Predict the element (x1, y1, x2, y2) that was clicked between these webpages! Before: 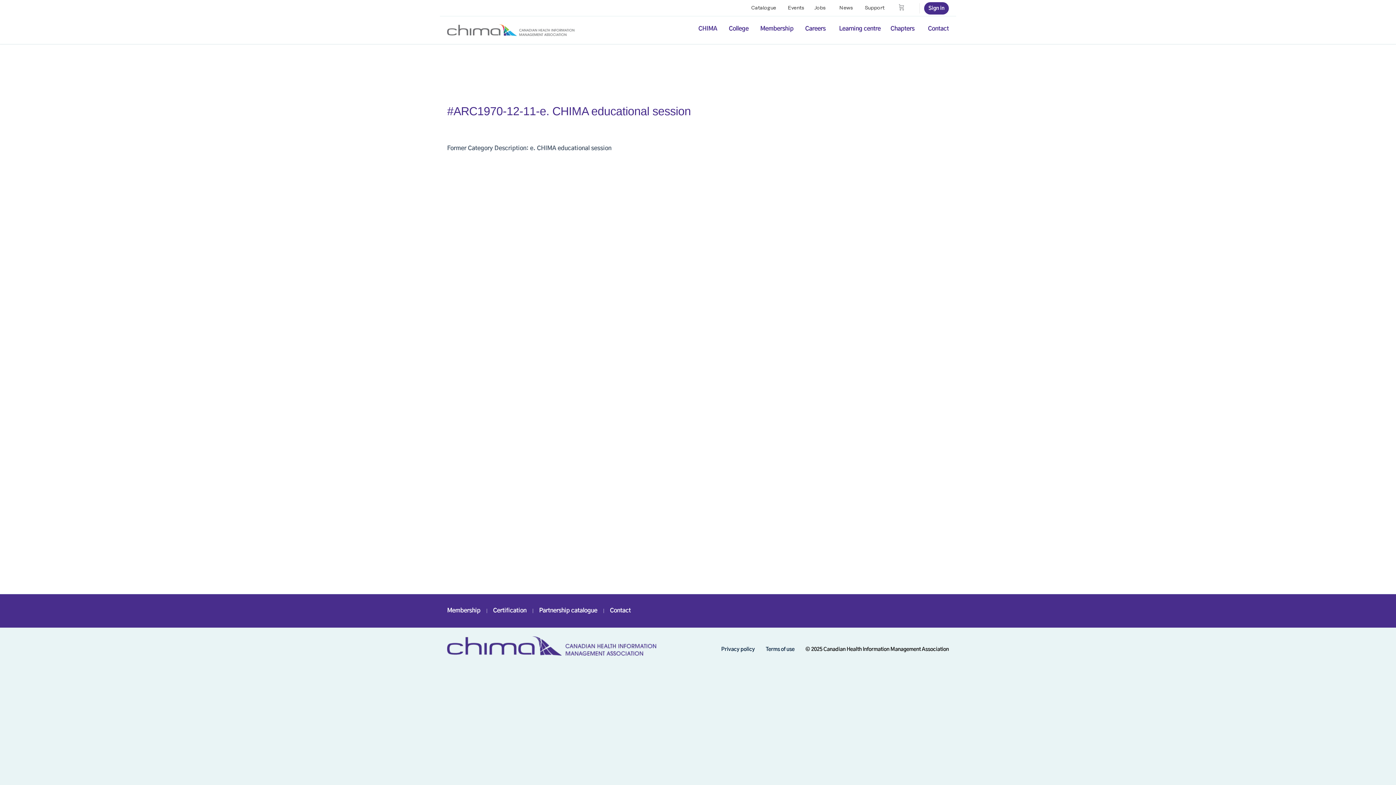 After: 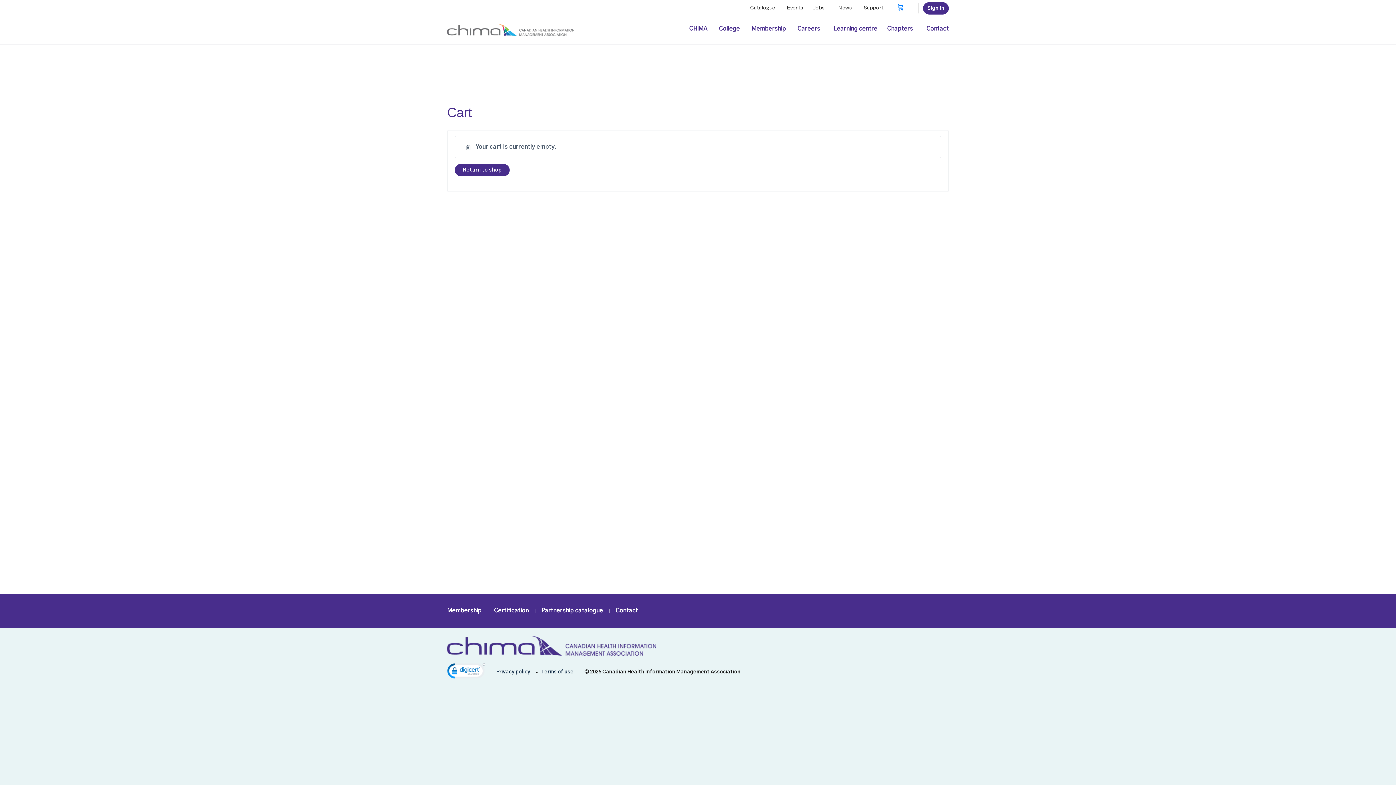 Action: bbox: (896, 0, 909, 16)